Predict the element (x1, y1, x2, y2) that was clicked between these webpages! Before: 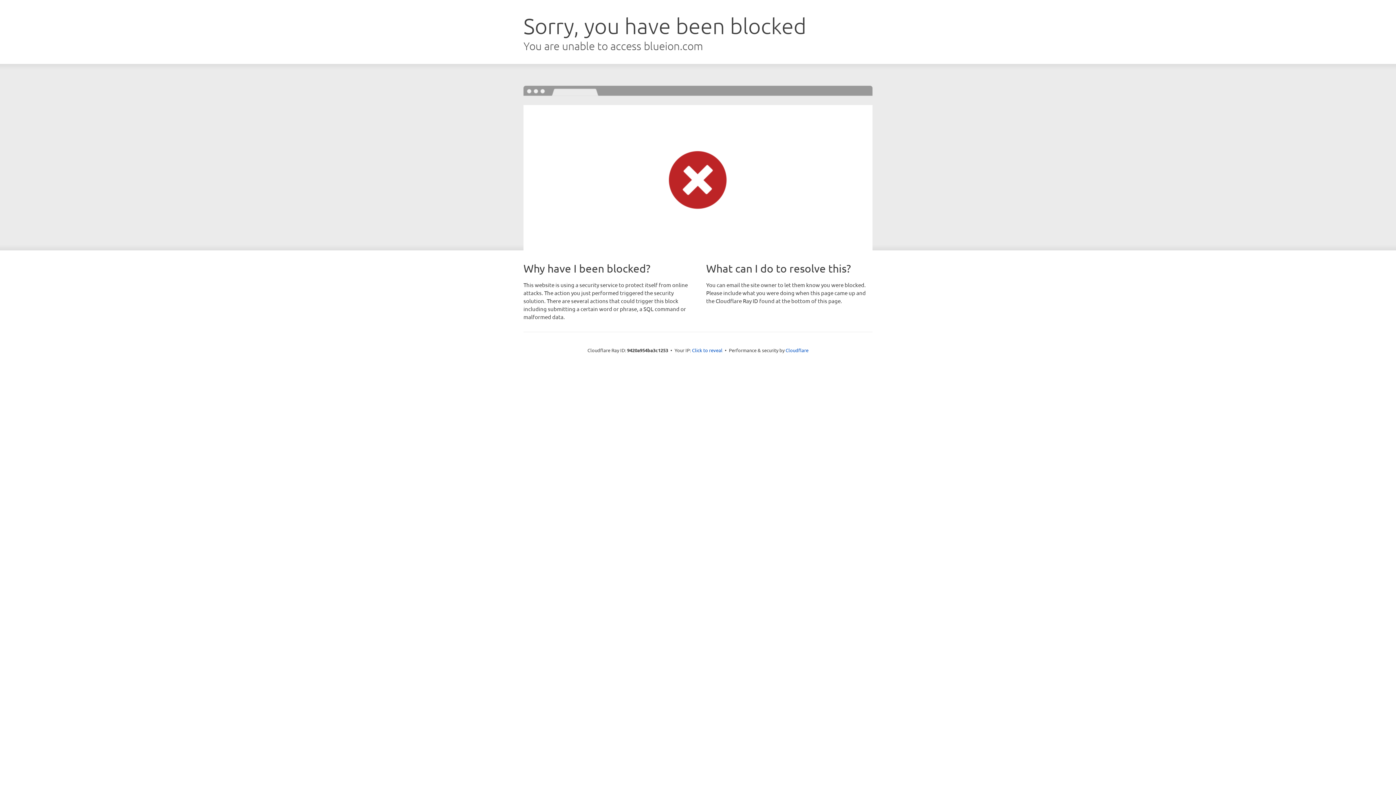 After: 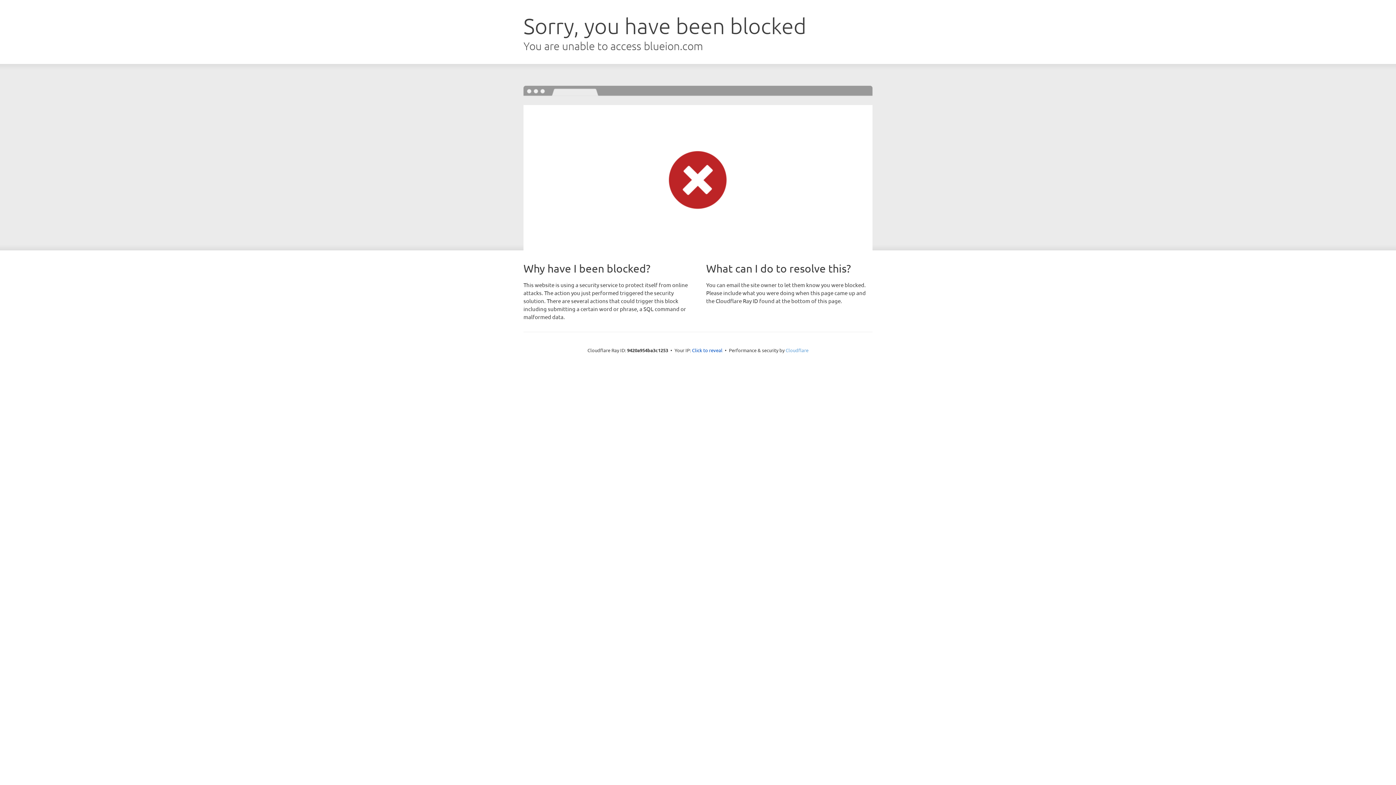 Action: label: Cloudflare bbox: (785, 347, 808, 353)